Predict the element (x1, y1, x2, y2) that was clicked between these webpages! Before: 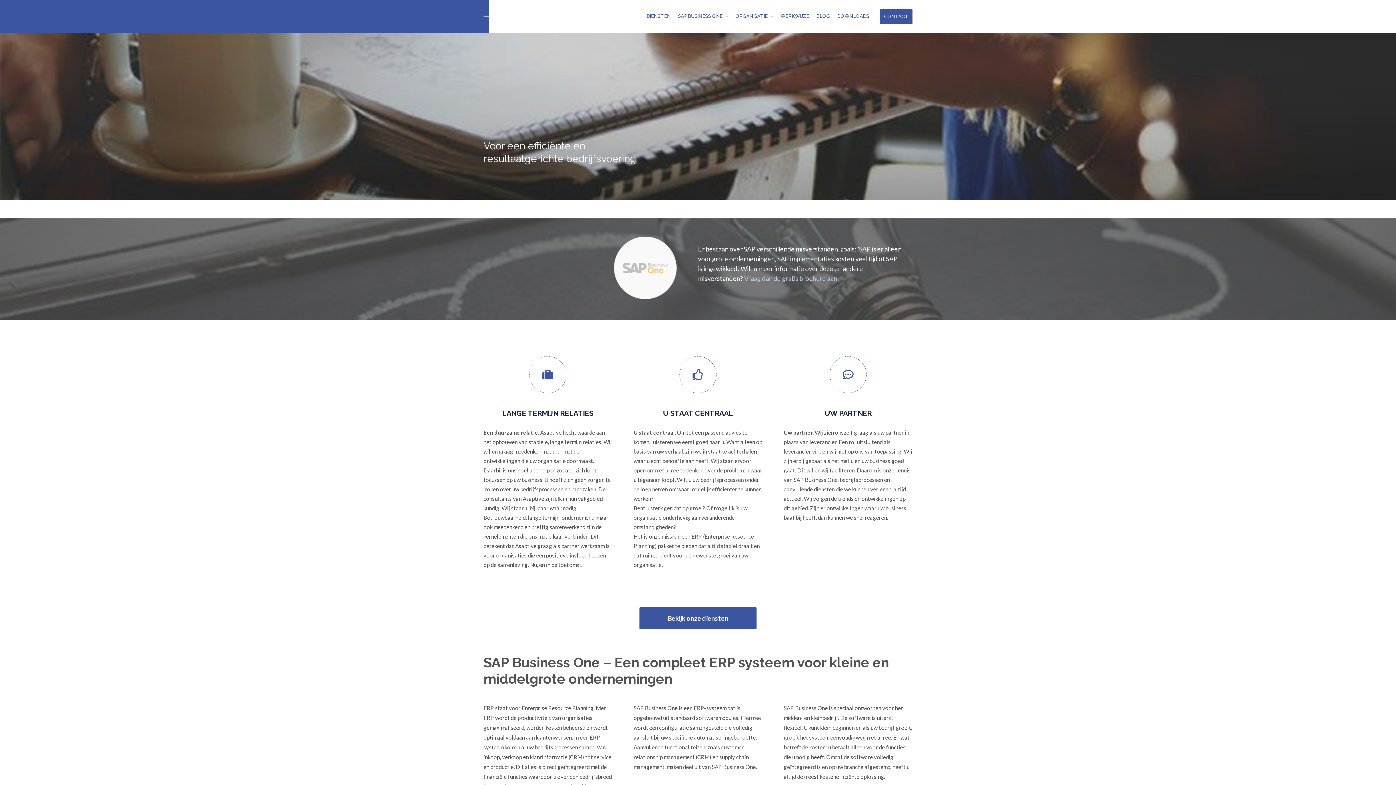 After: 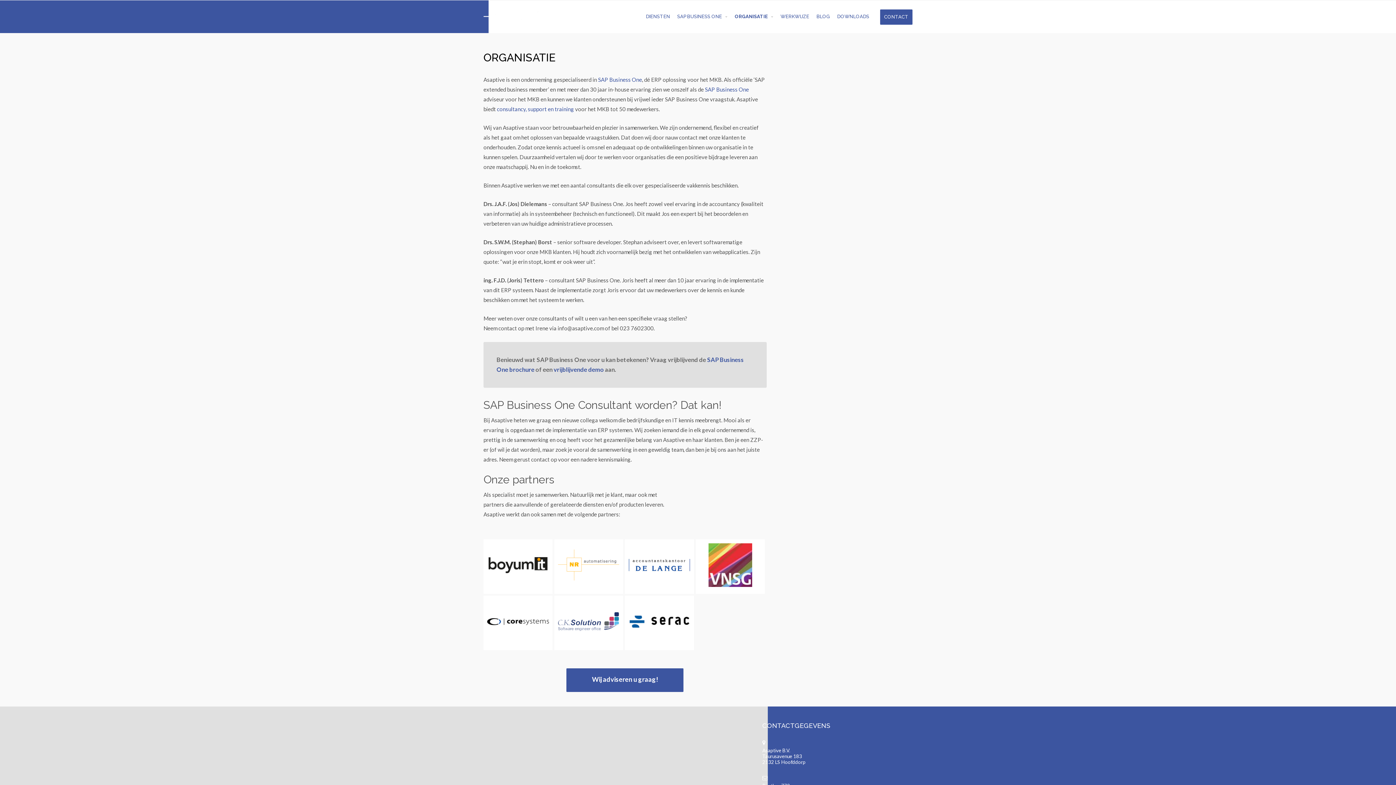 Action: label: ORGANISATIE bbox: (732, 7, 777, 25)